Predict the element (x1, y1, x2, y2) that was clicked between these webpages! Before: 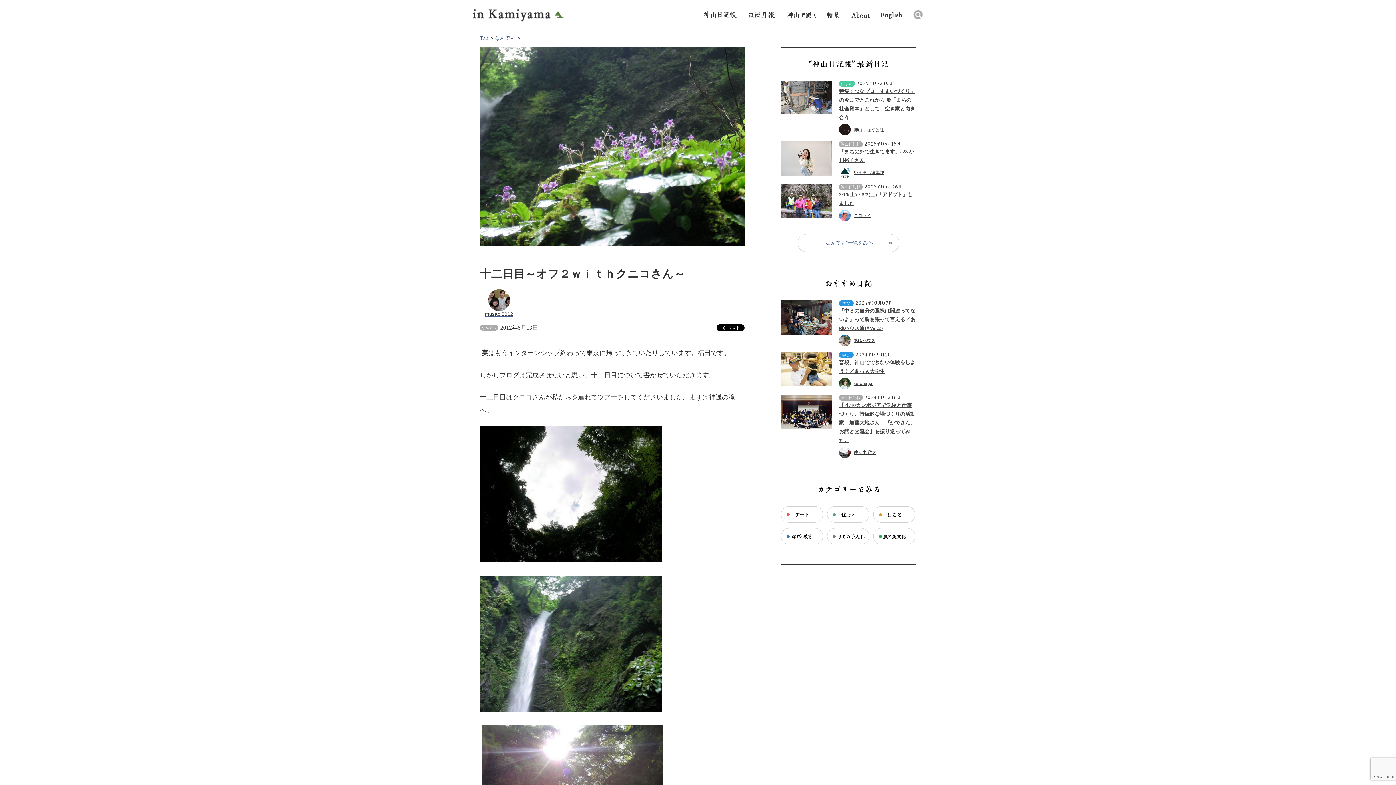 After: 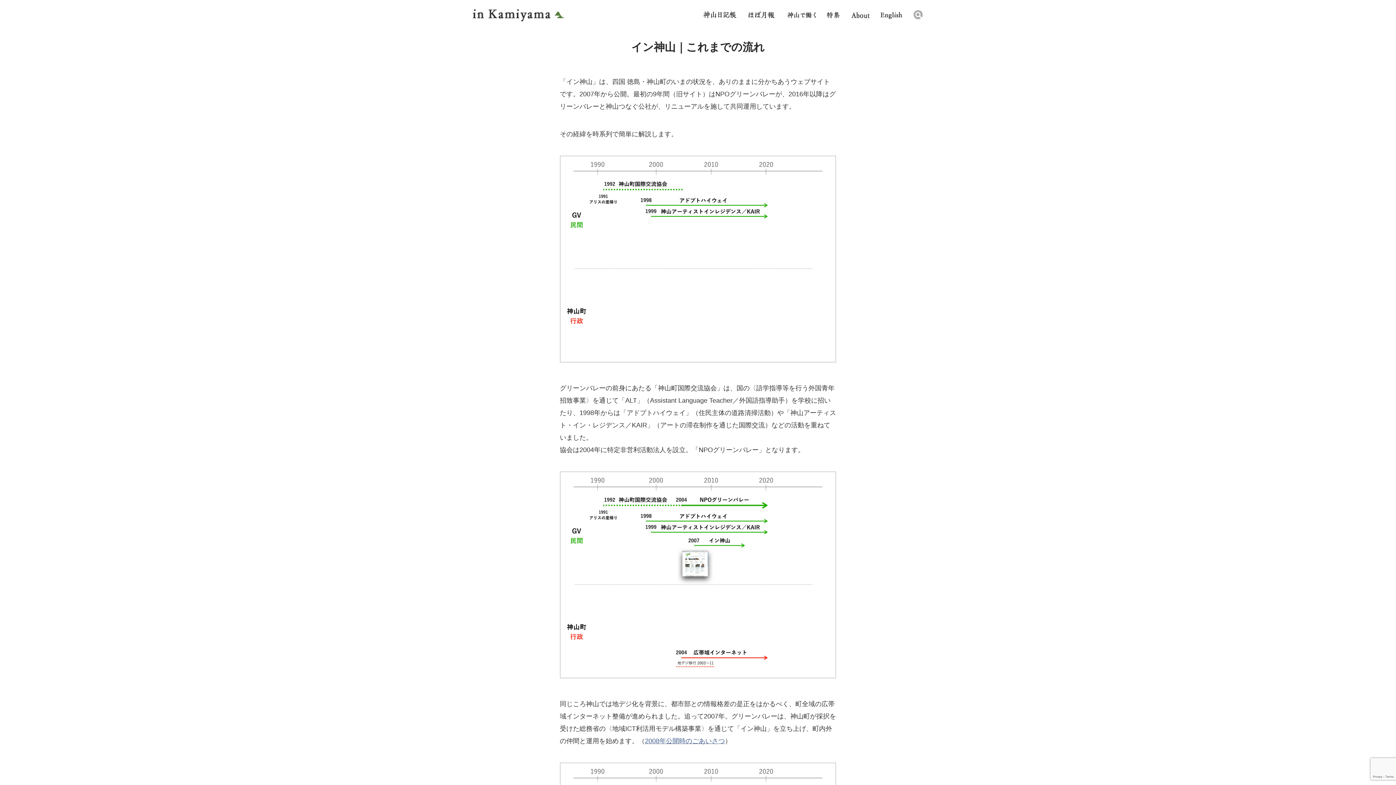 Action: bbox: (851, 10, 869, 21) label: イン神山 について